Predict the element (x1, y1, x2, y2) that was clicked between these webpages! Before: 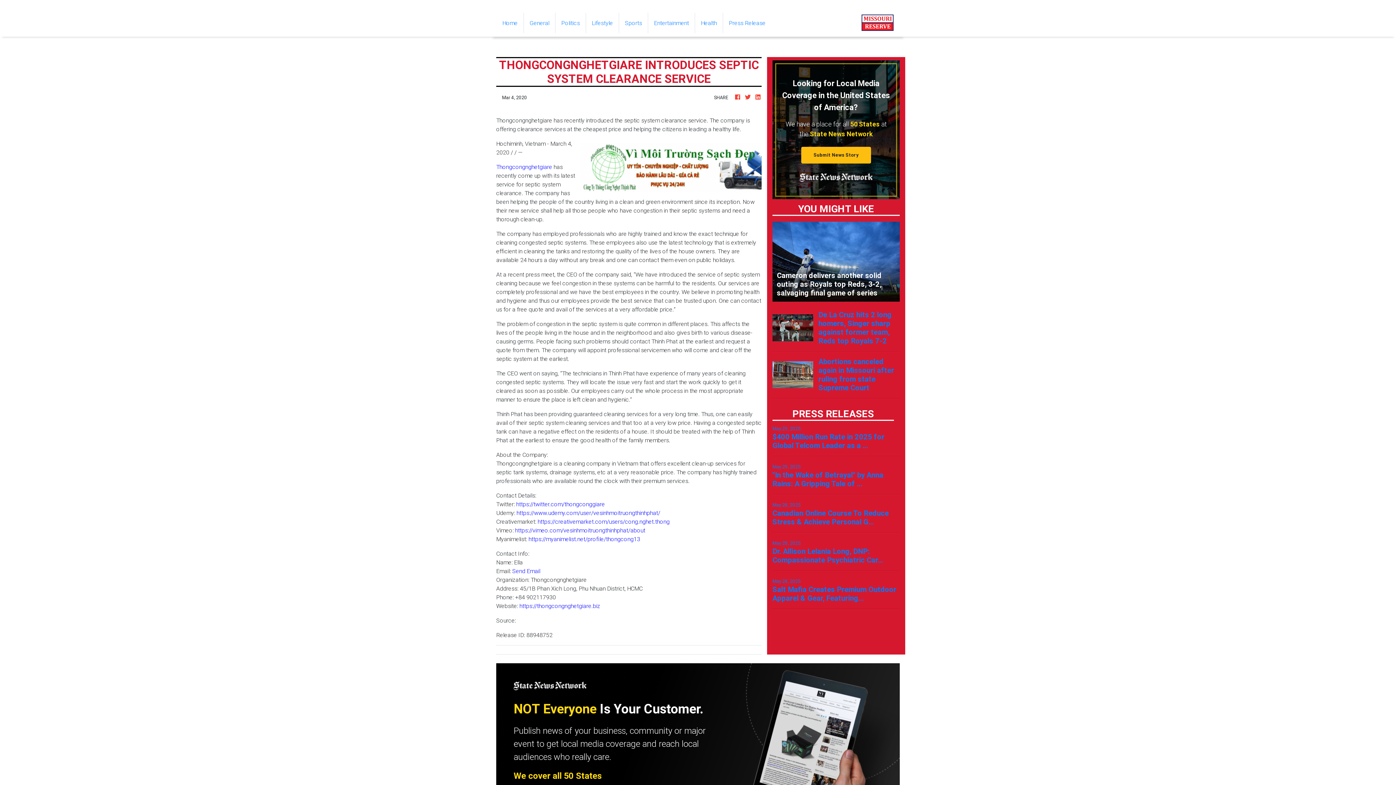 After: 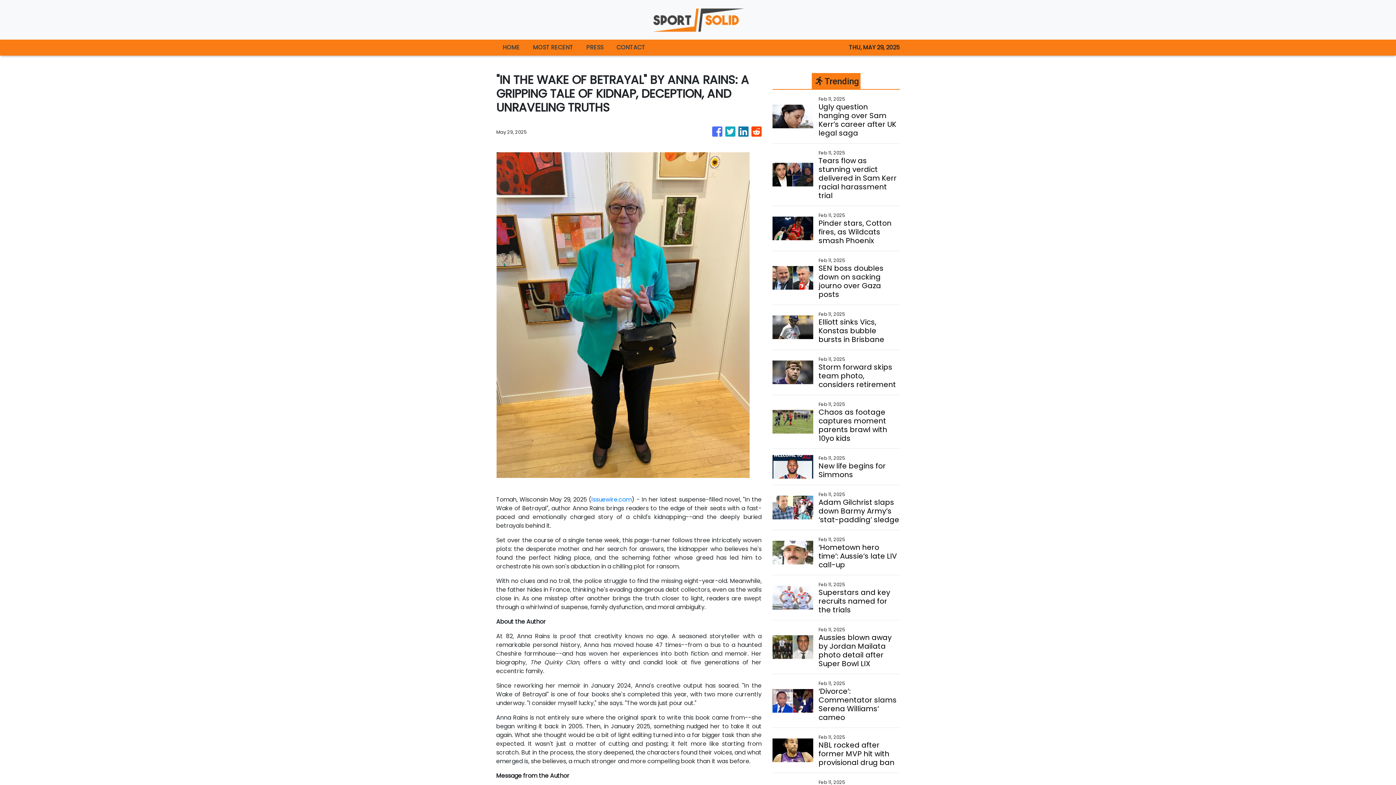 Action: label: May 29, 2025
"In the Wake of Betrayal" by Anna Rains: A Gripping Tale of ... bbox: (772, 462, 900, 488)